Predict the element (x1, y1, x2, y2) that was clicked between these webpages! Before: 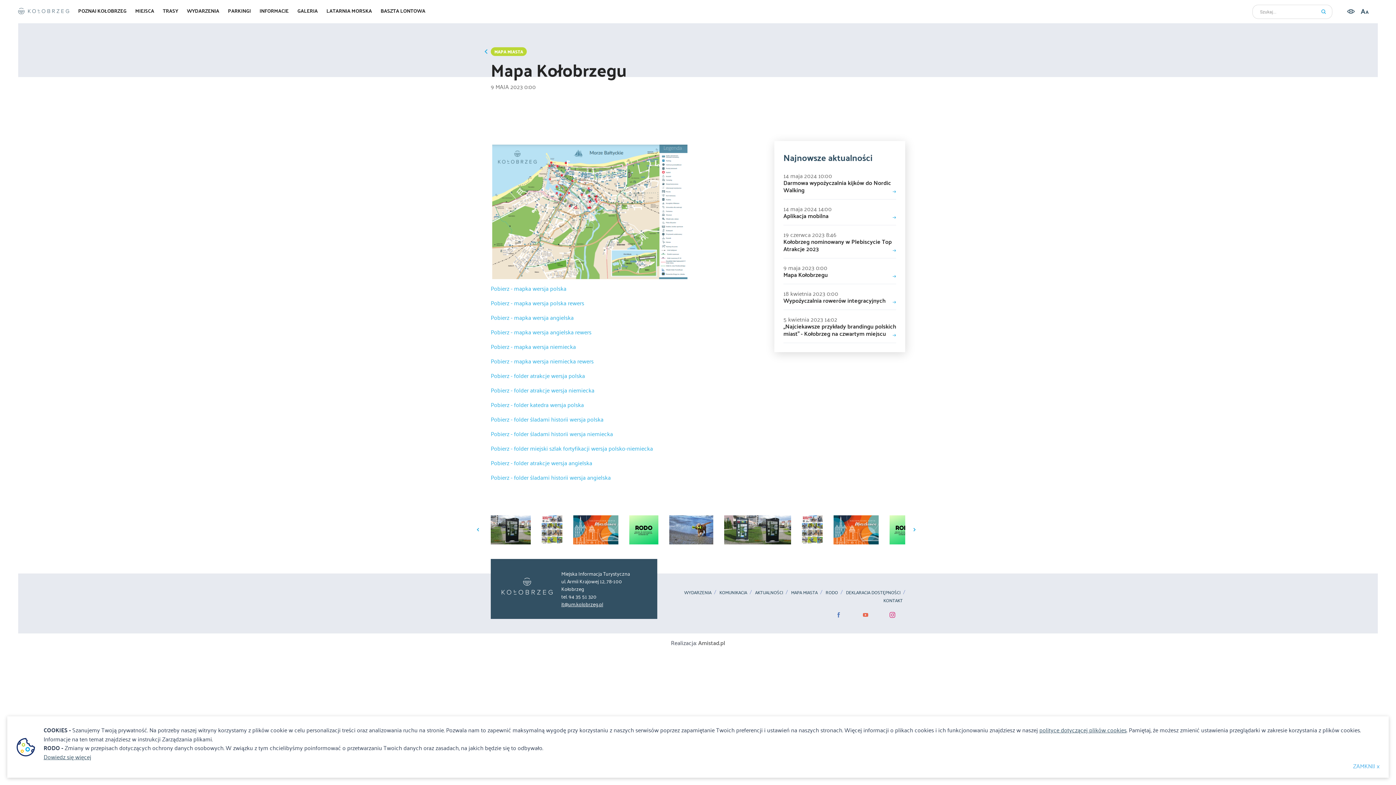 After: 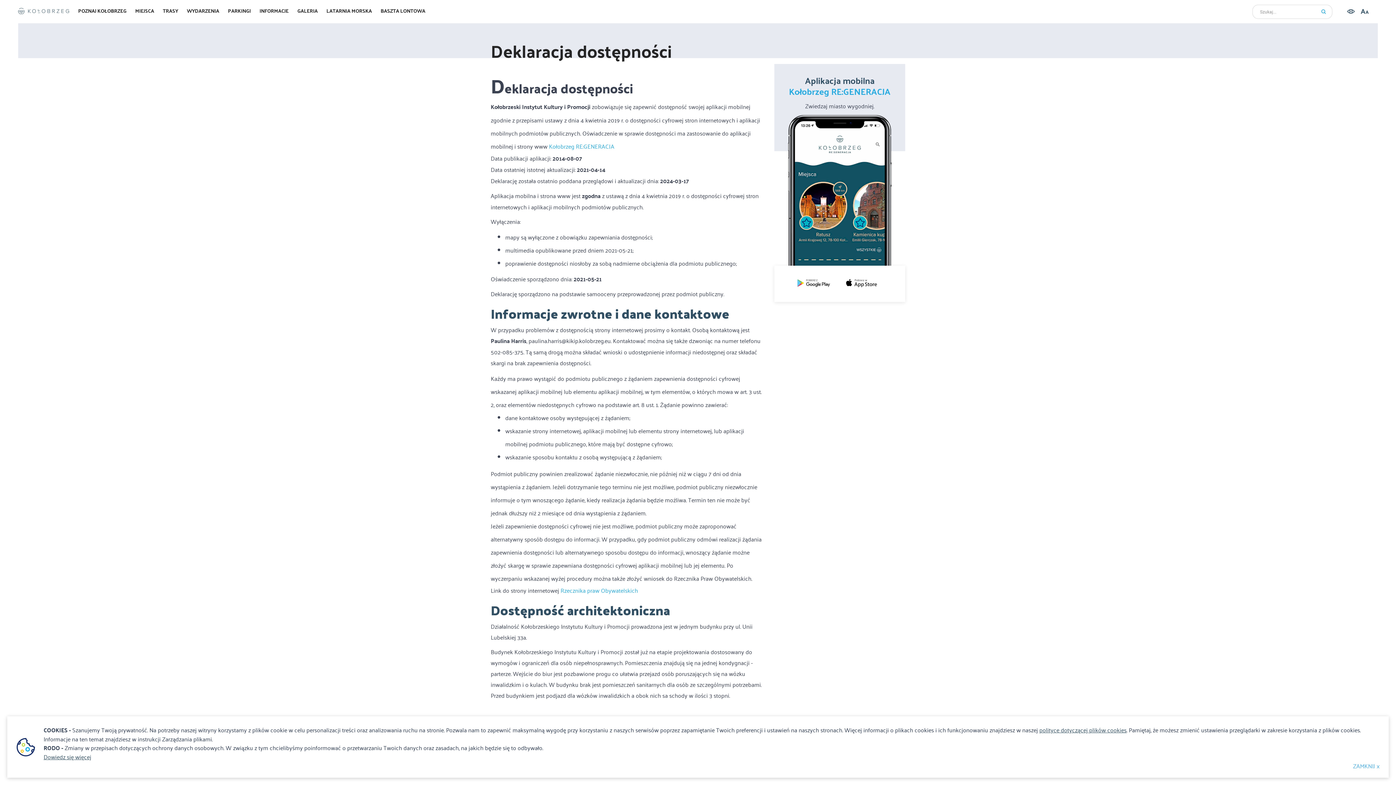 Action: bbox: (846, 588, 900, 596) label: DEKLARACJA DOSTĘPNOŚCI